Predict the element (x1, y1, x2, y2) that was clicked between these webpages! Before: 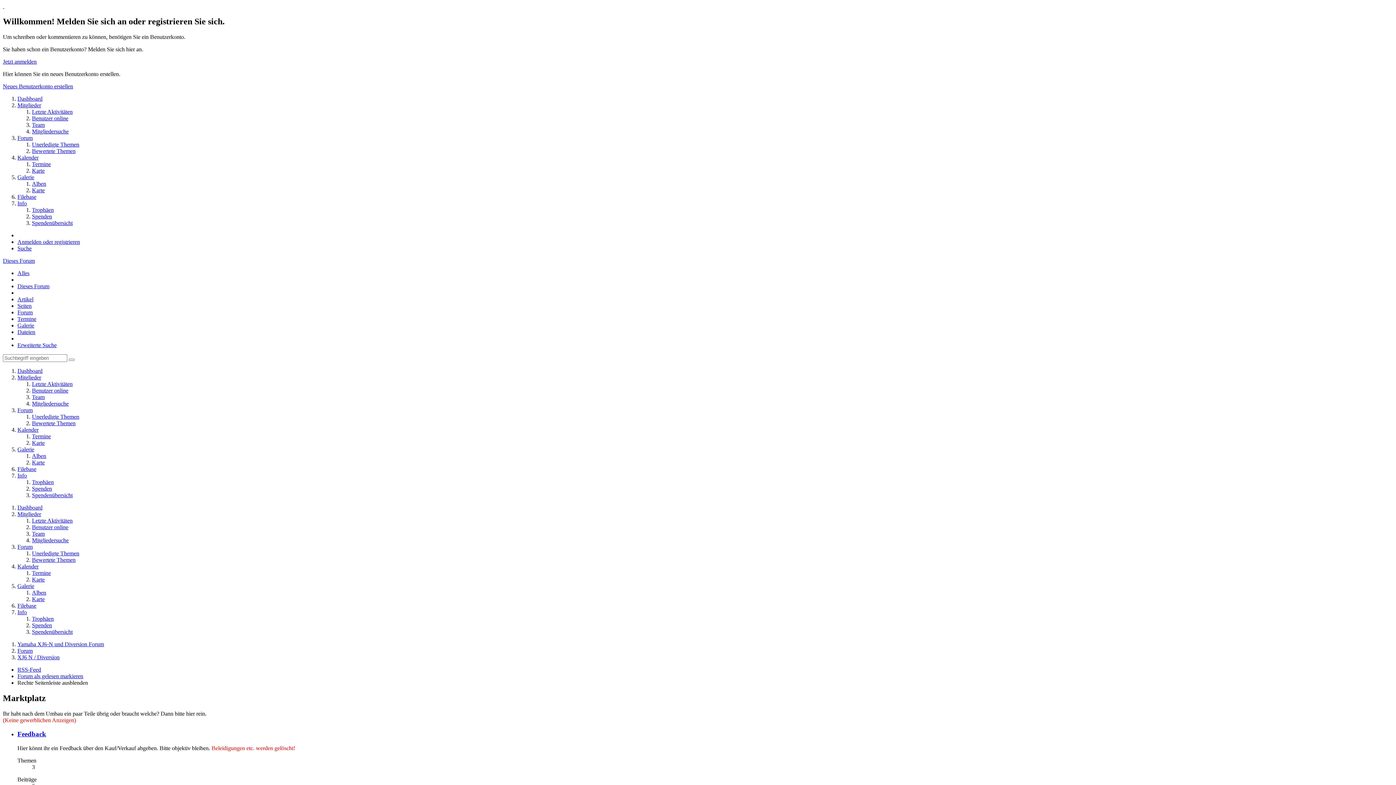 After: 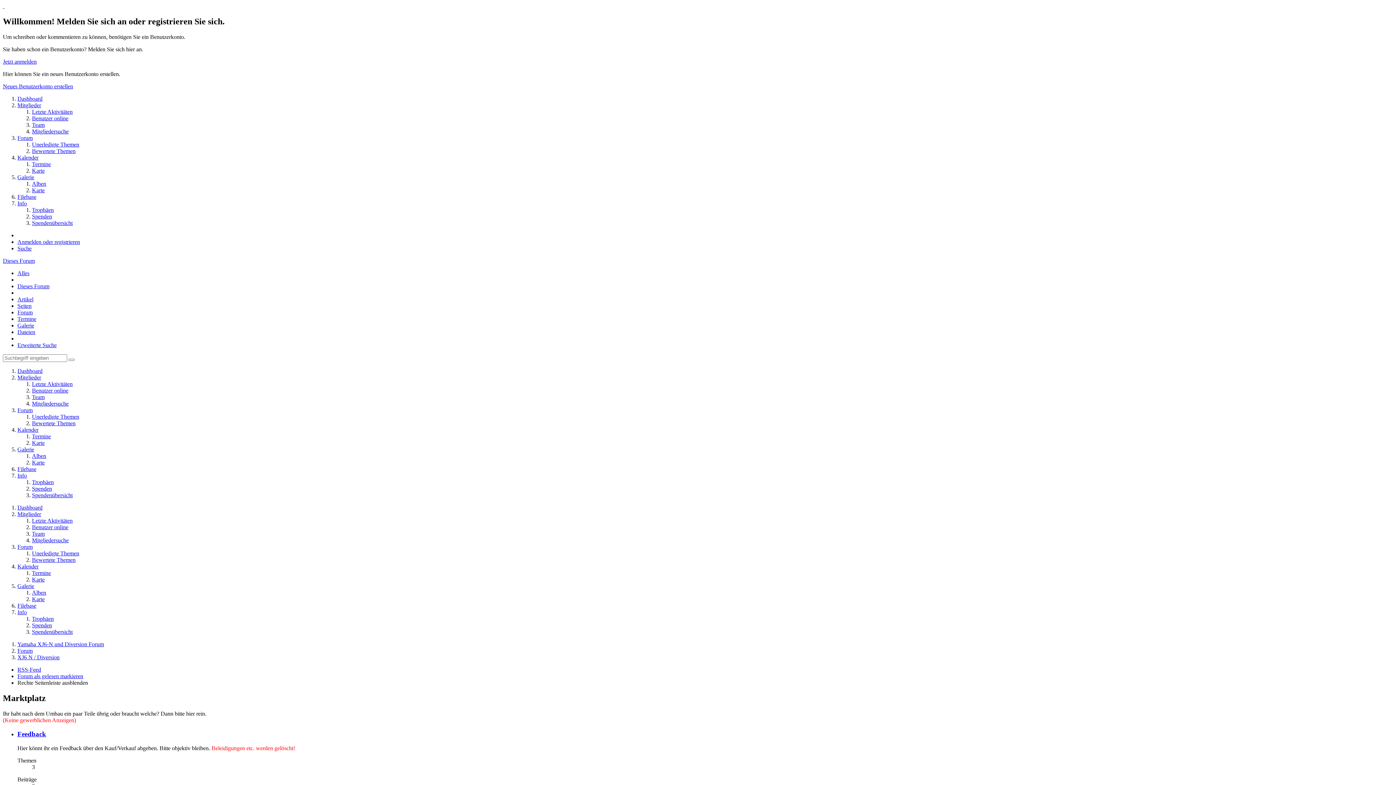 Action: bbox: (17, 296, 33, 302) label: Artikel